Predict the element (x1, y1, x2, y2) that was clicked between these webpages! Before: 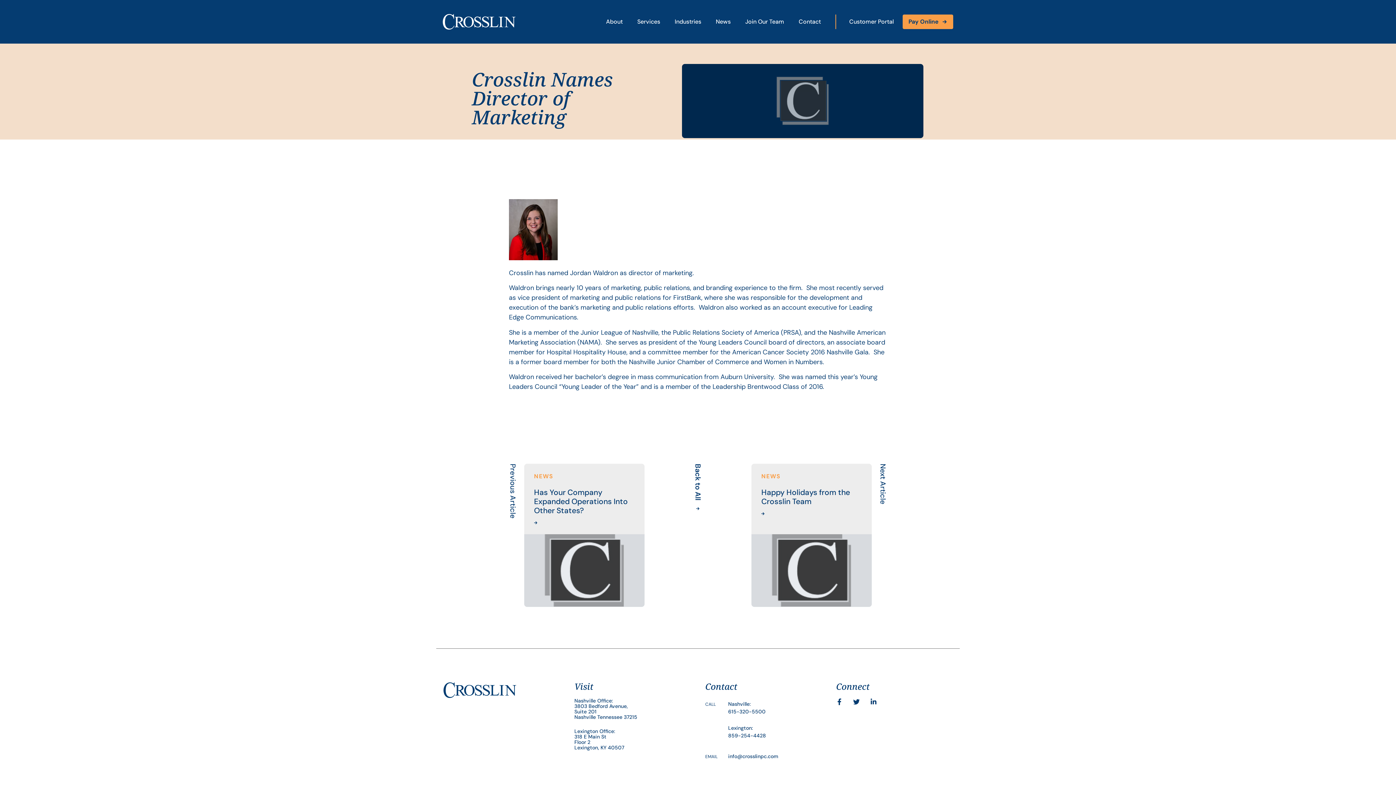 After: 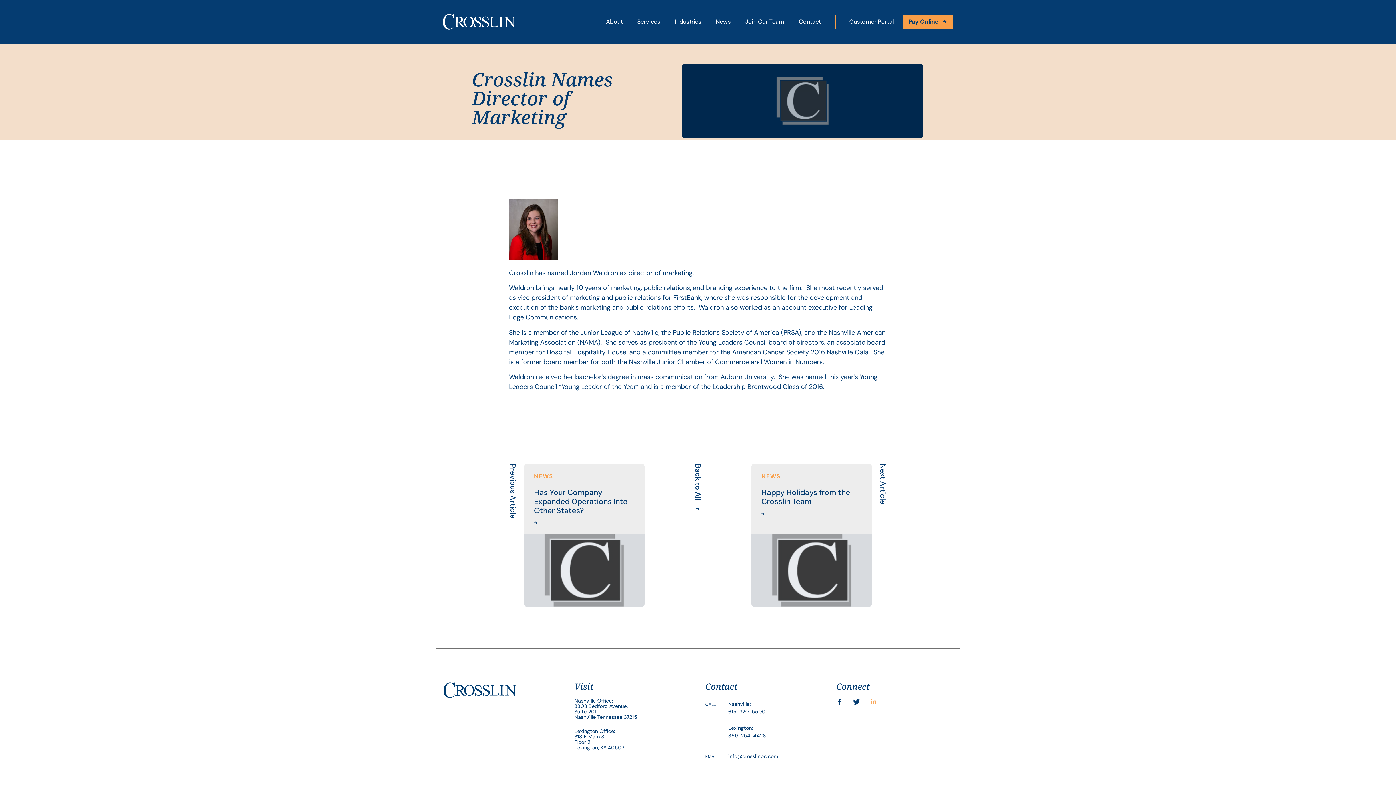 Action: label: Linkedin-in bbox: (870, 699, 877, 705)